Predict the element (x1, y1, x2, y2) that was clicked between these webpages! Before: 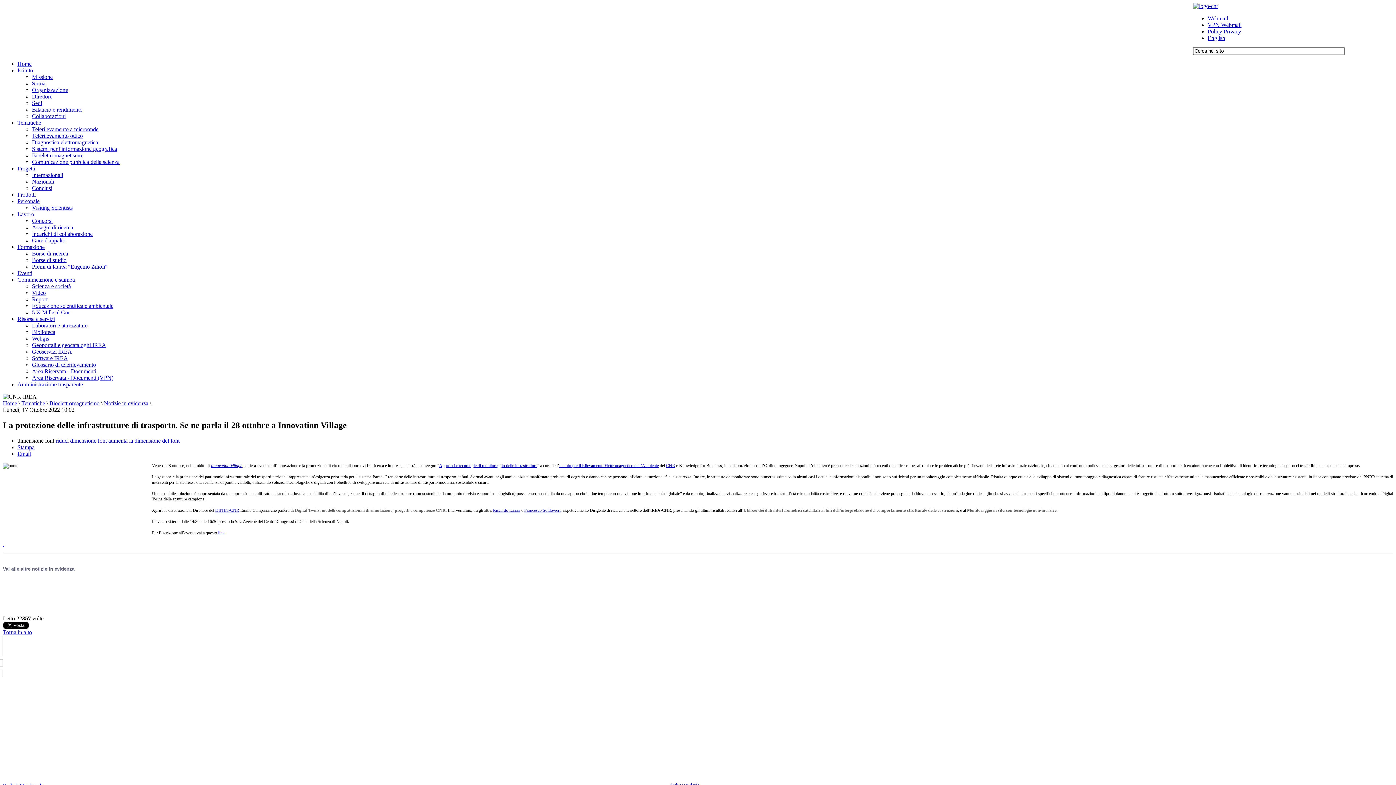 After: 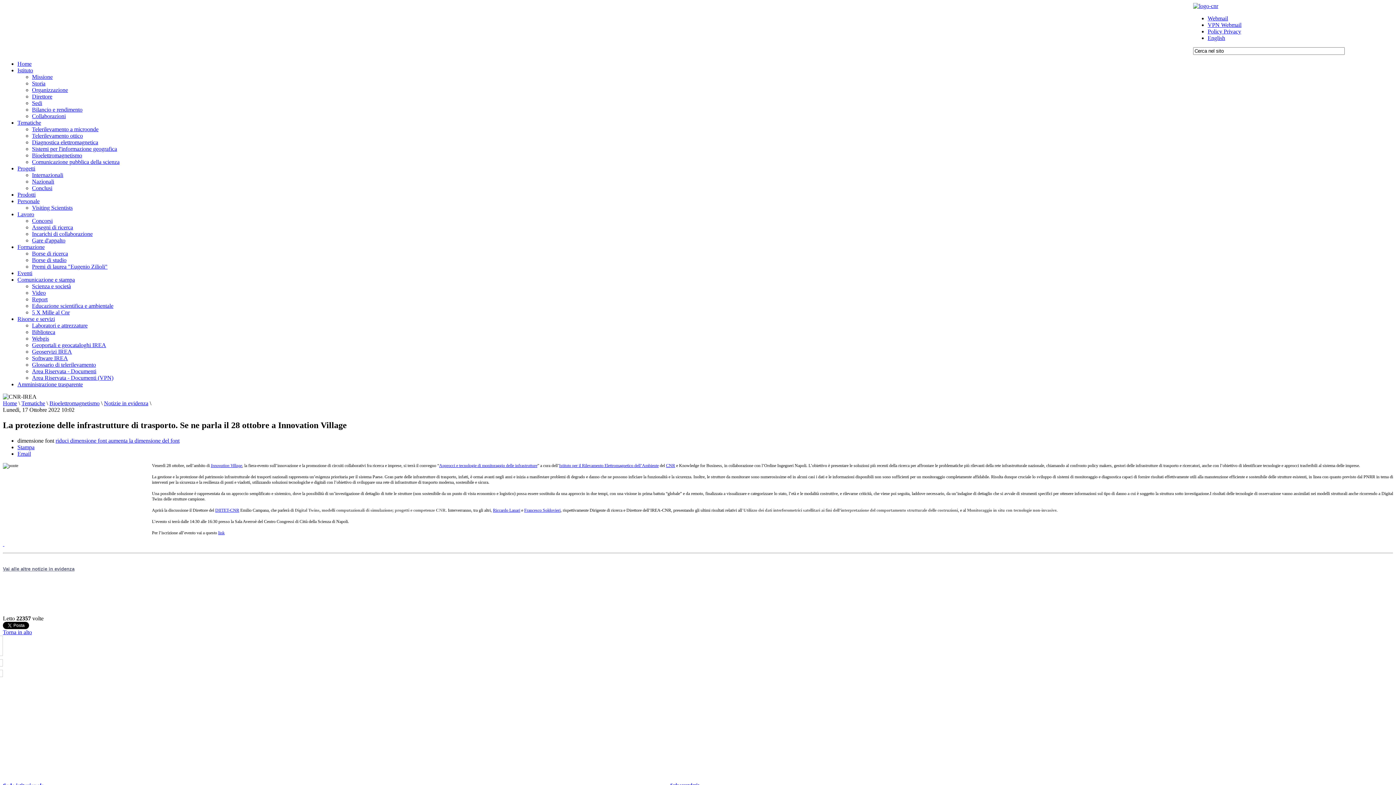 Action: bbox: (17, 450, 30, 457) label: Email